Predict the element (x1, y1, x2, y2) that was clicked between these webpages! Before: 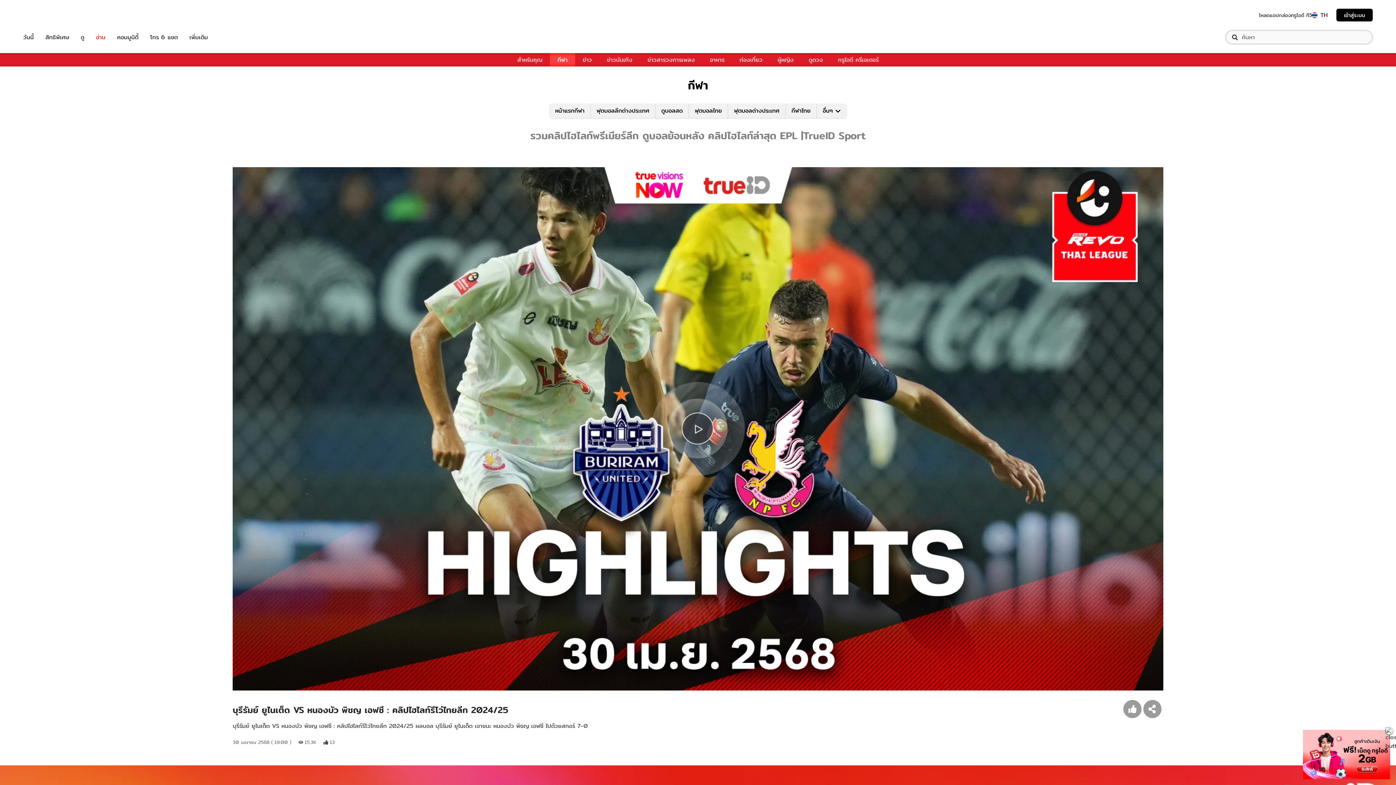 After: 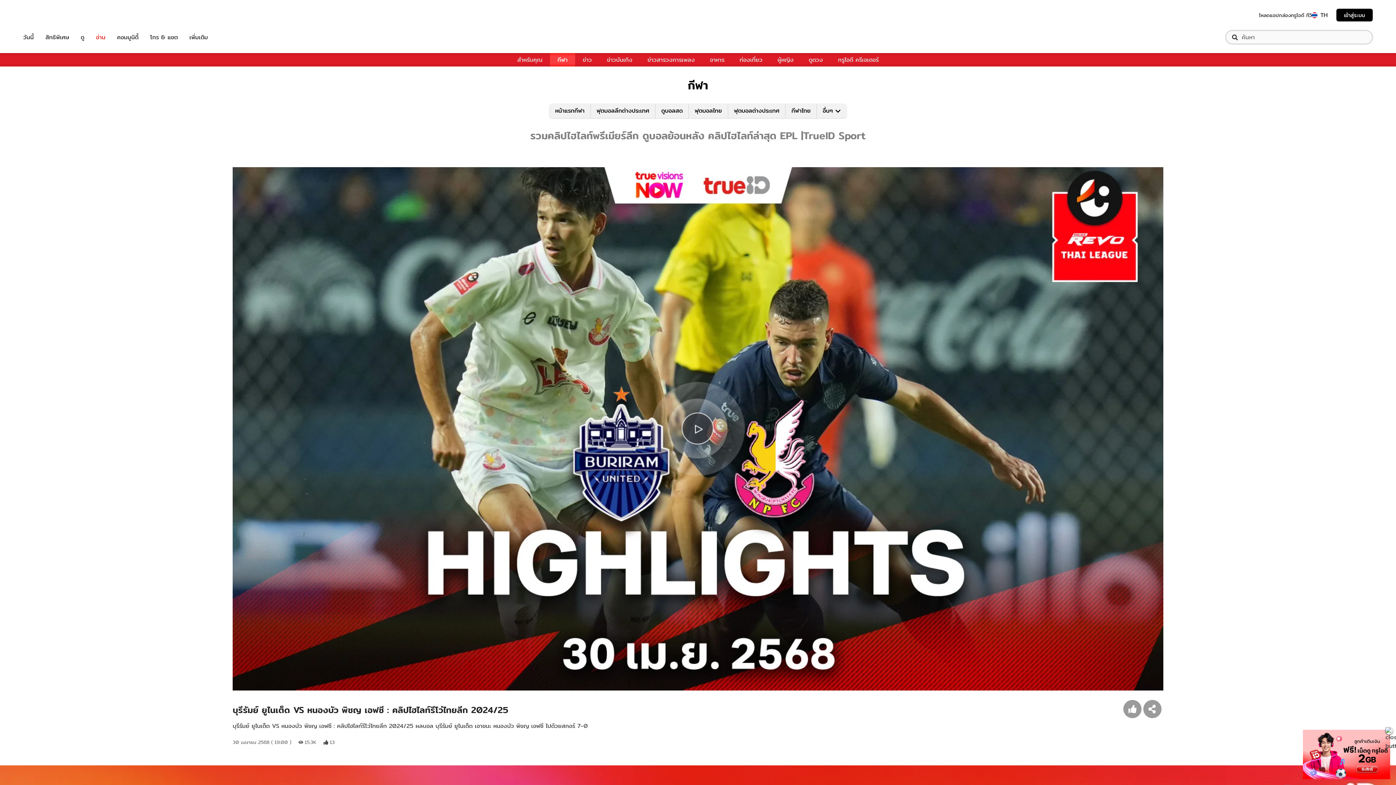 Action: bbox: (1123, 700, 1141, 718)